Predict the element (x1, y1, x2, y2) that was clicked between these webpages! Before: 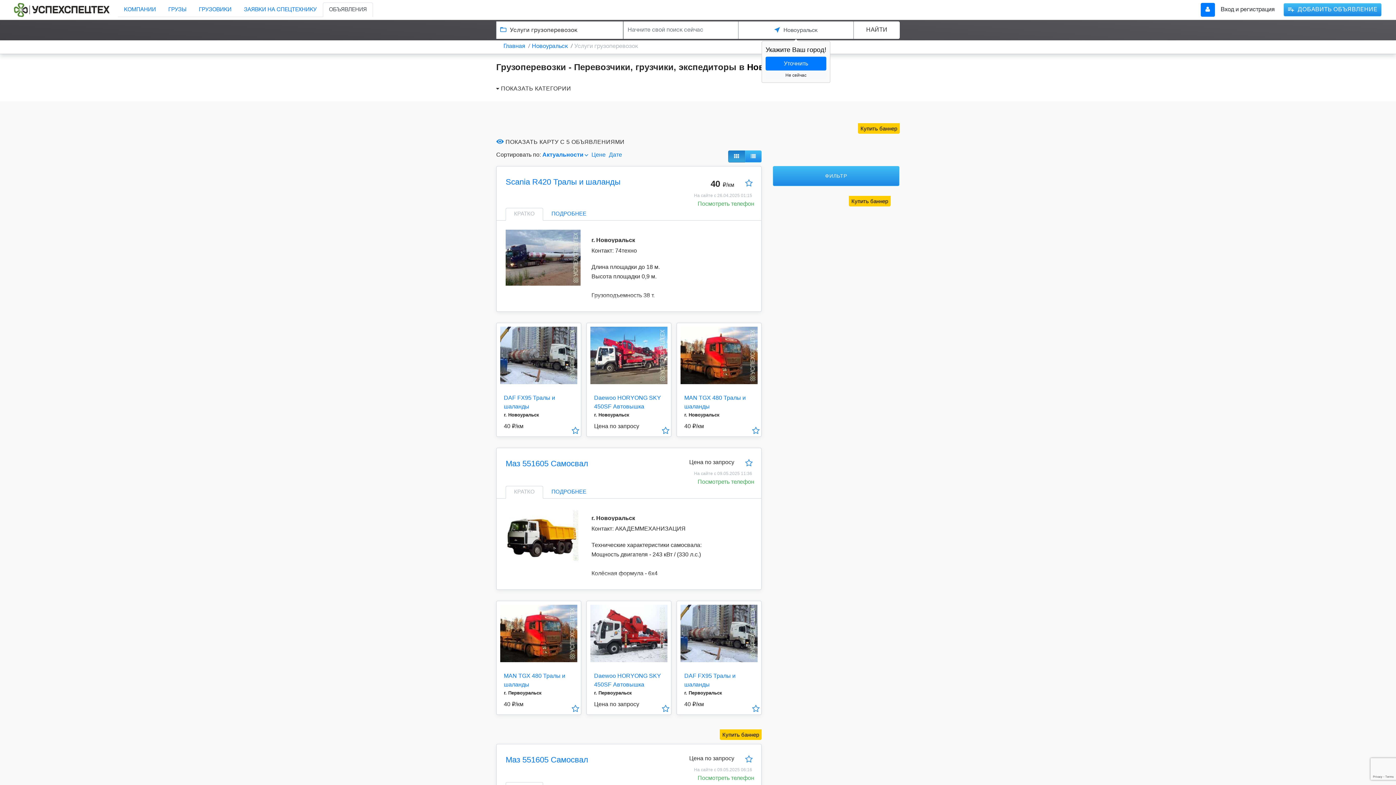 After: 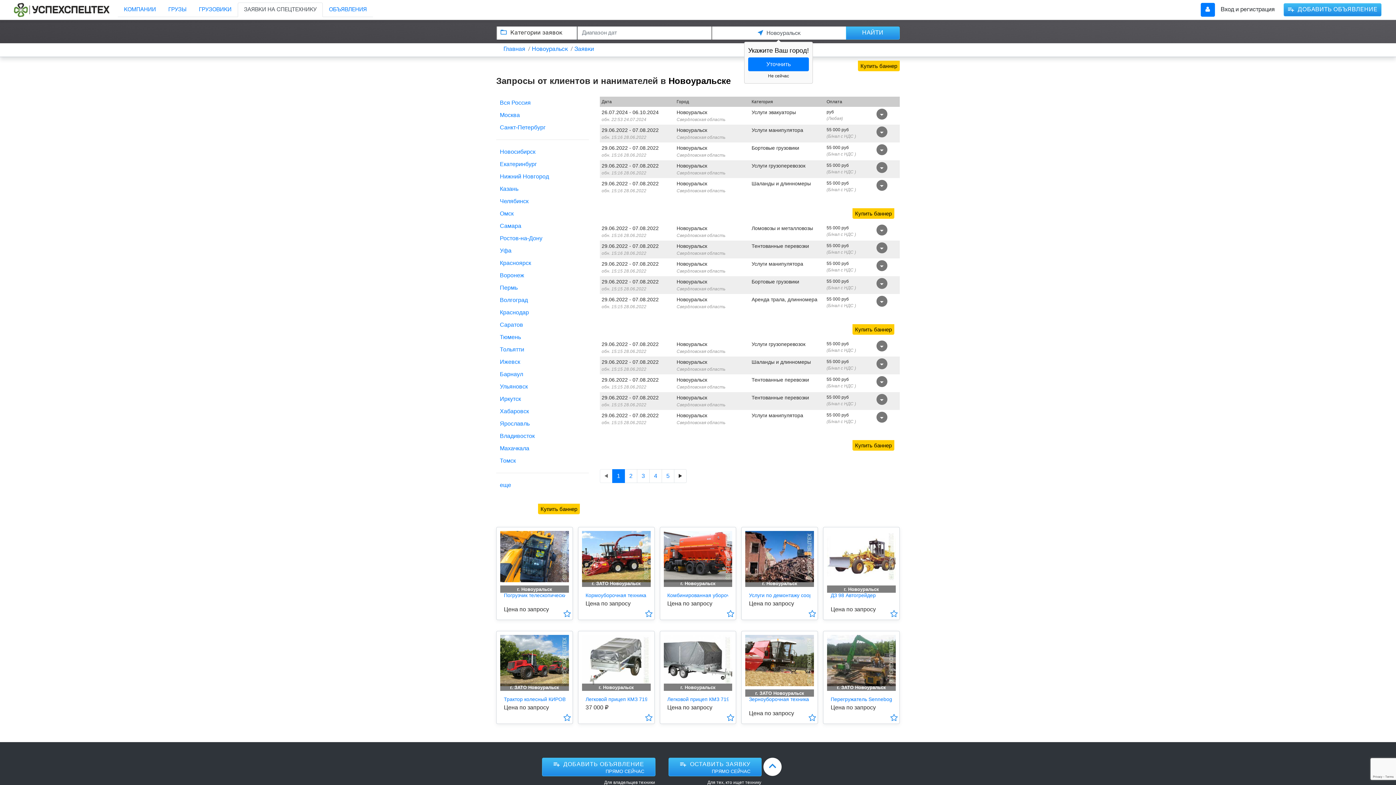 Action: label: ЗАЯВКИ НА СПЕЦТЕХНИКУ bbox: (237, 2, 322, 17)